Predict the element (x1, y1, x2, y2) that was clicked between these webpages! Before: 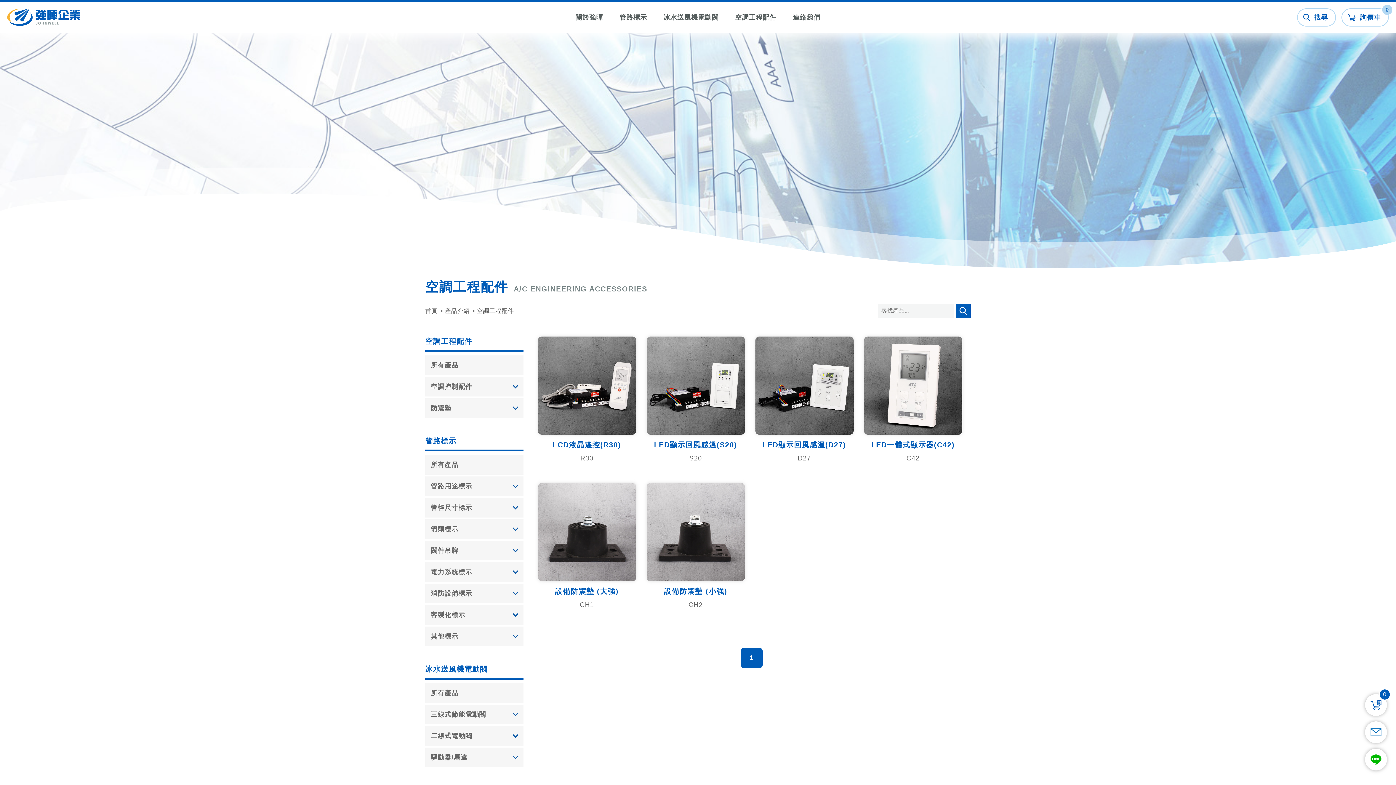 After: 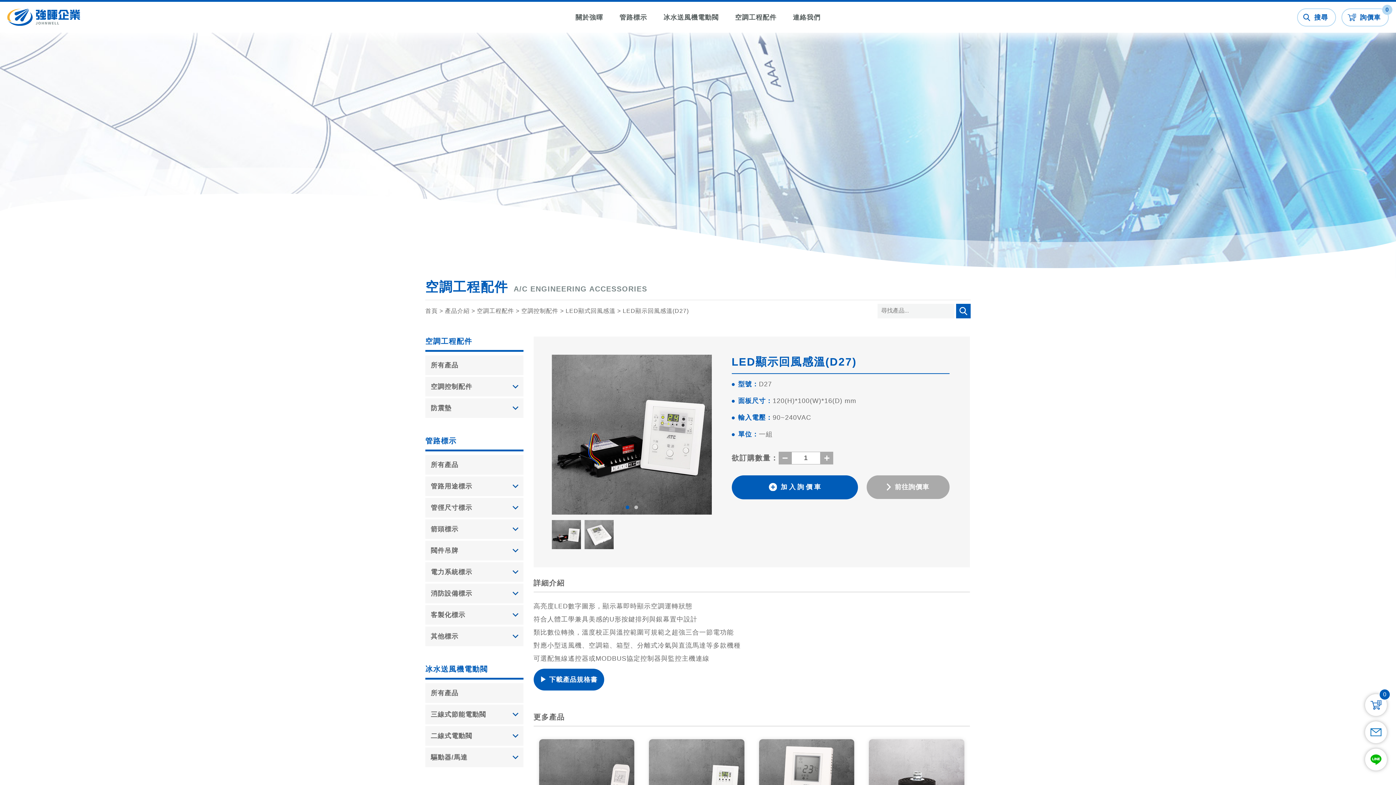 Action: bbox: (755, 452, 853, 465) label: D27